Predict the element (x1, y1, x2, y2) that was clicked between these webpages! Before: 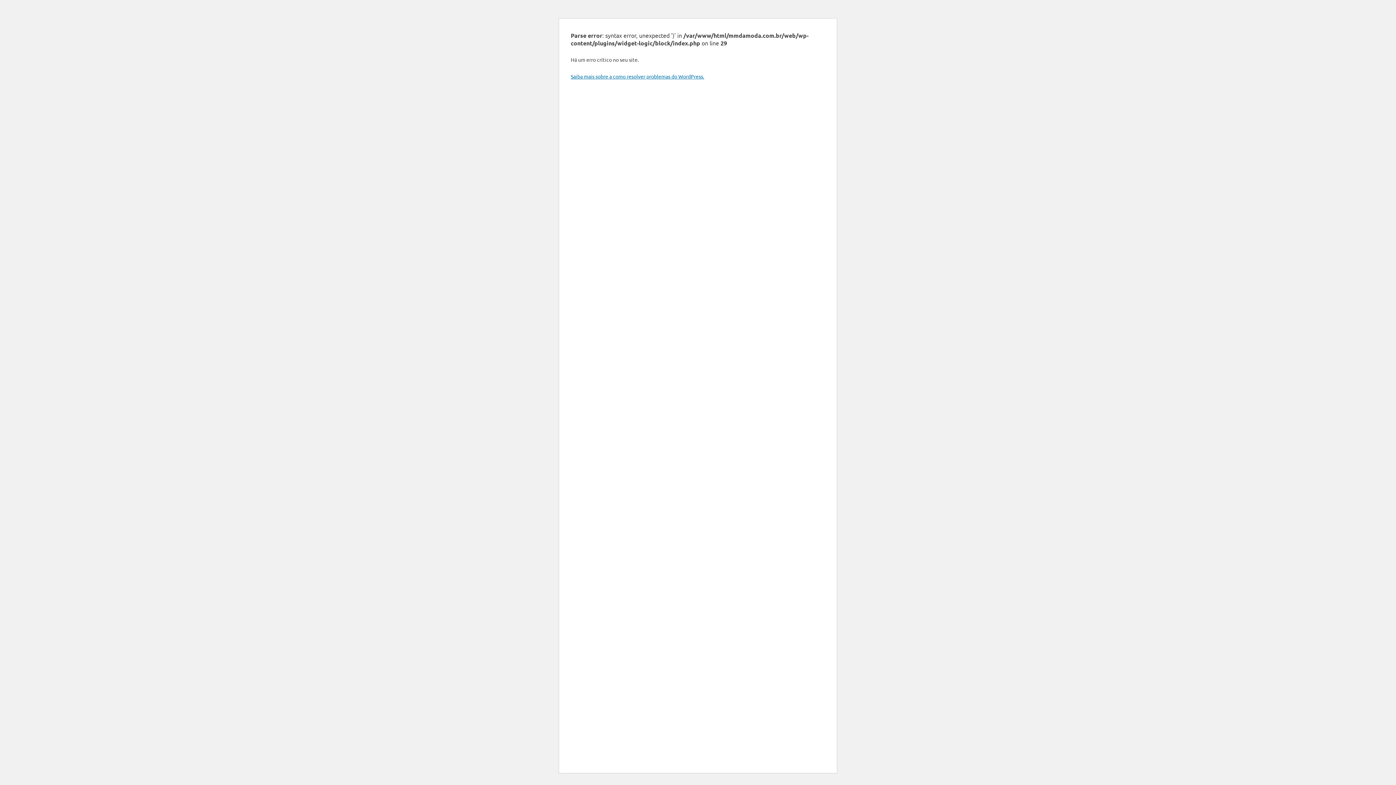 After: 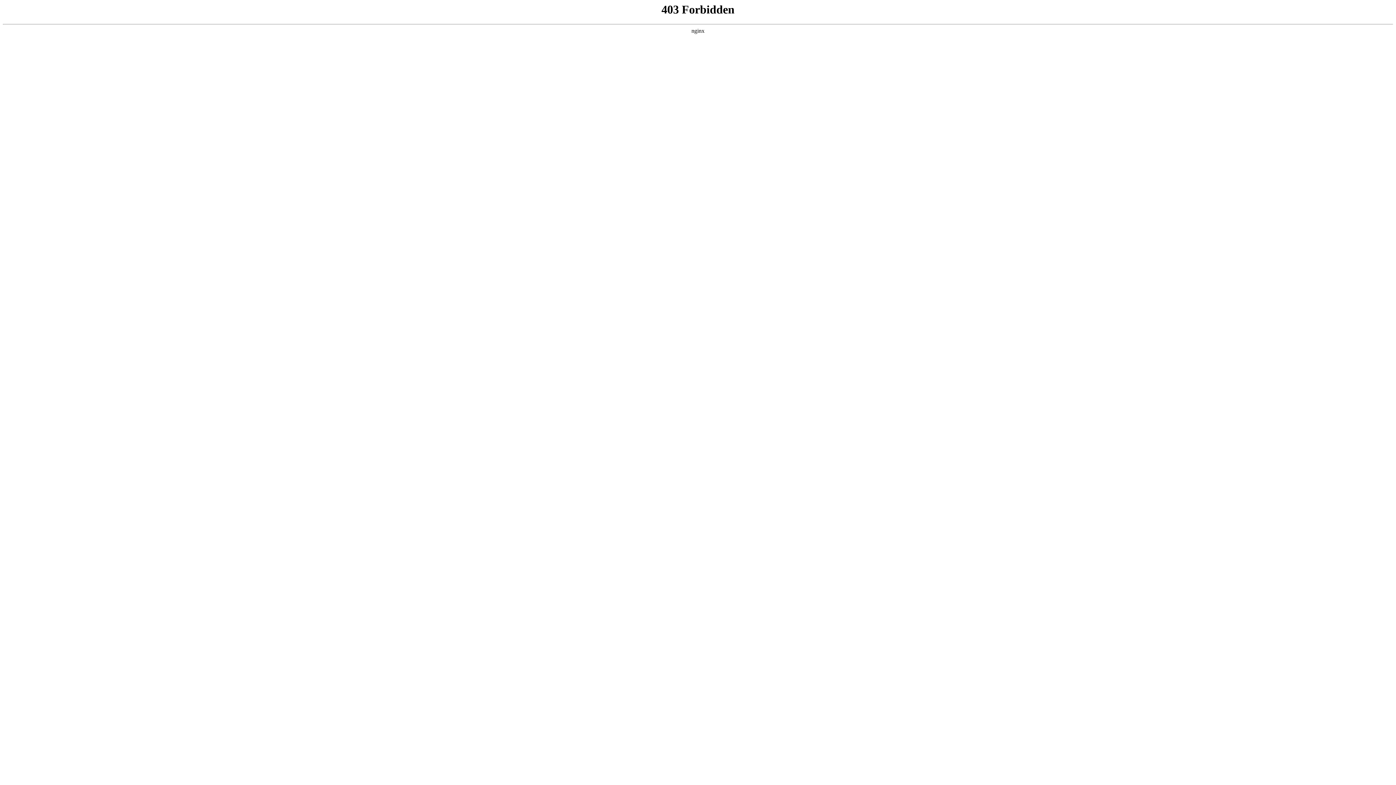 Action: label: Saiba mais sobre a como resolver problemas do WordPress. bbox: (570, 73, 704, 79)